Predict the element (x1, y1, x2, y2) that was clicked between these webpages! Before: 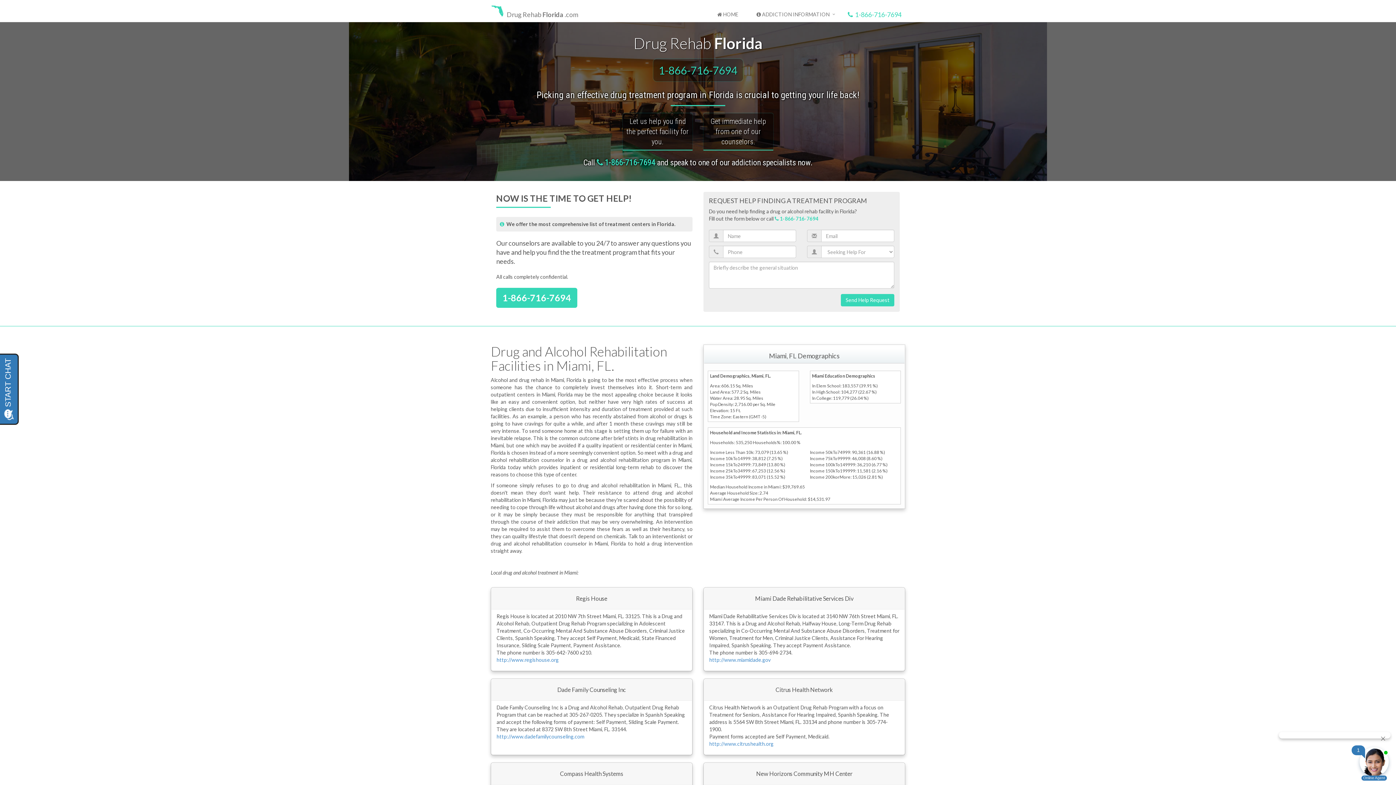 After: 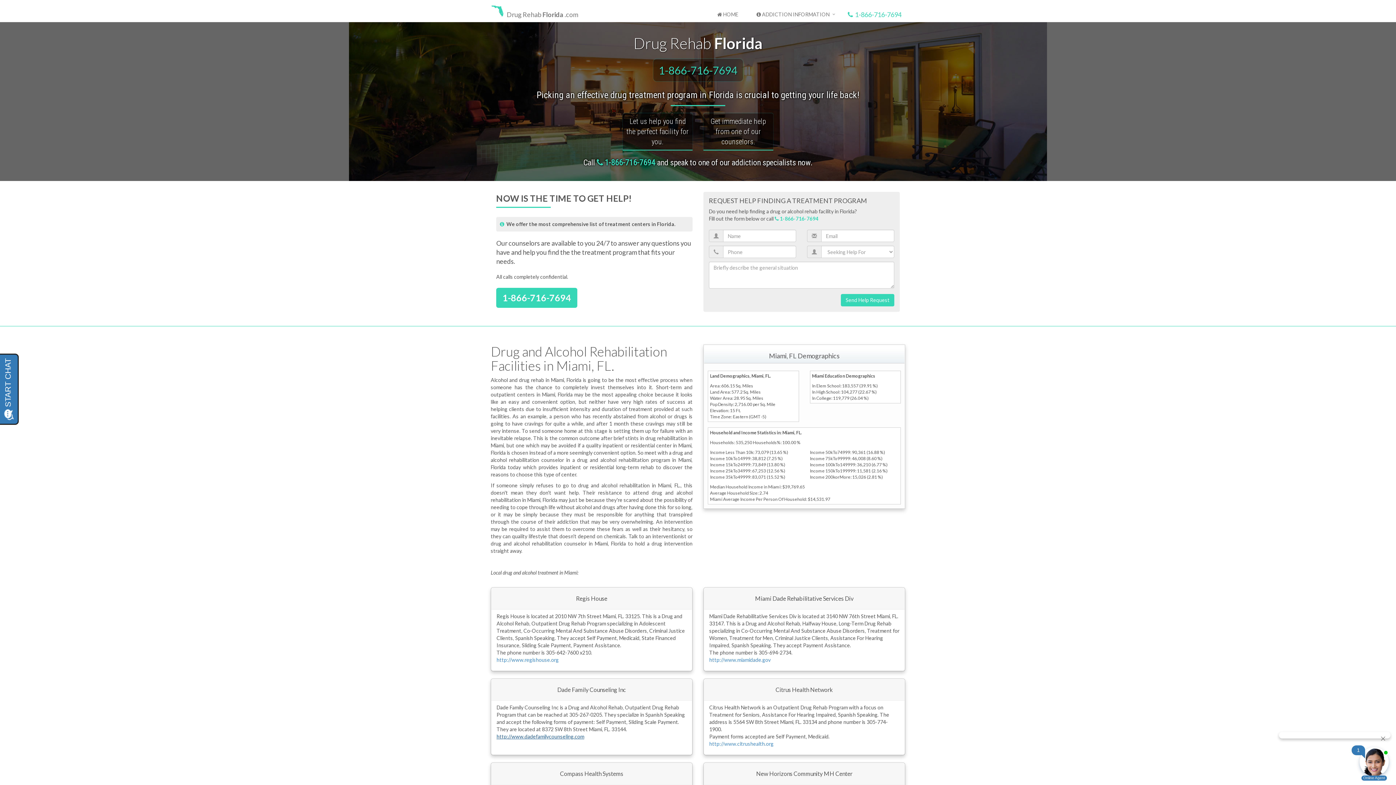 Action: label: http://www.dadefamilycounseling.com bbox: (496, 733, 584, 740)